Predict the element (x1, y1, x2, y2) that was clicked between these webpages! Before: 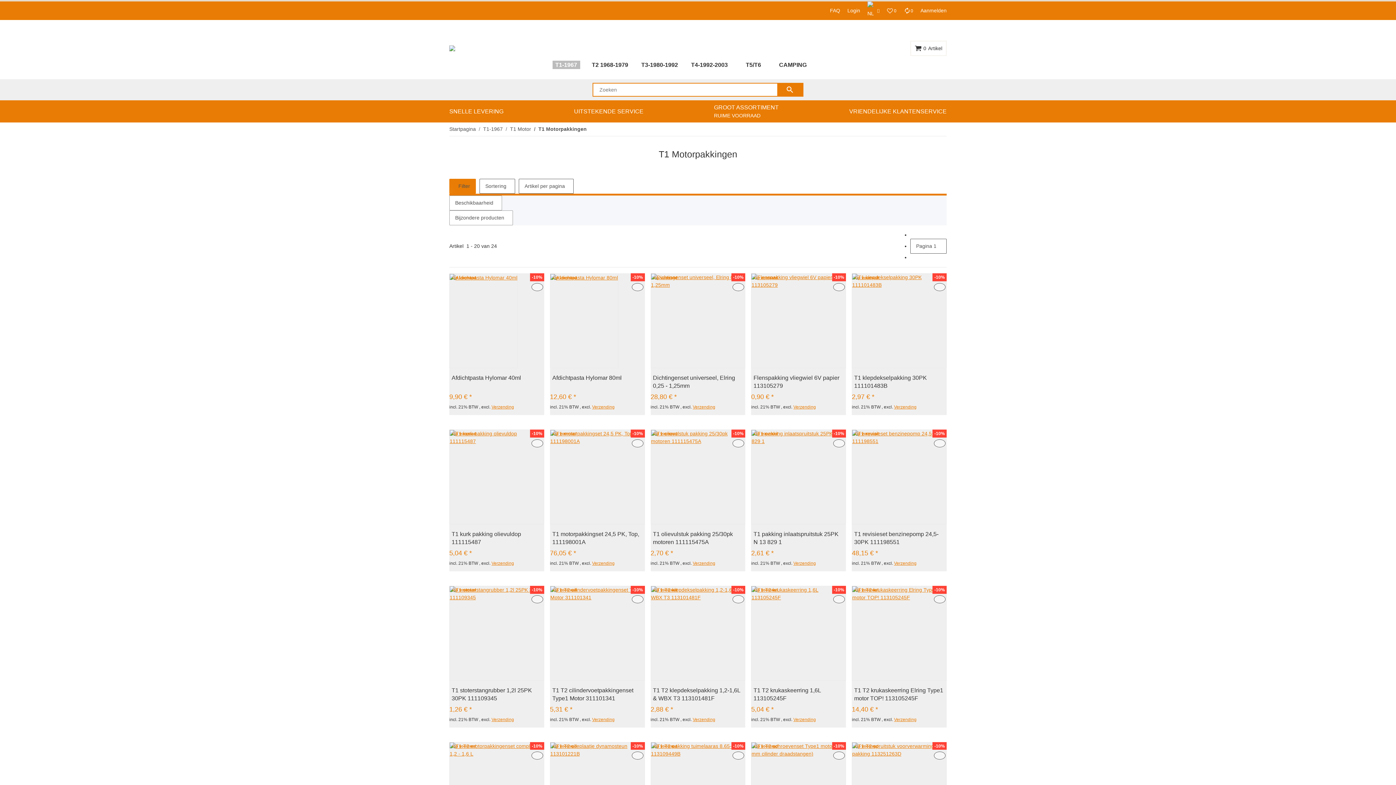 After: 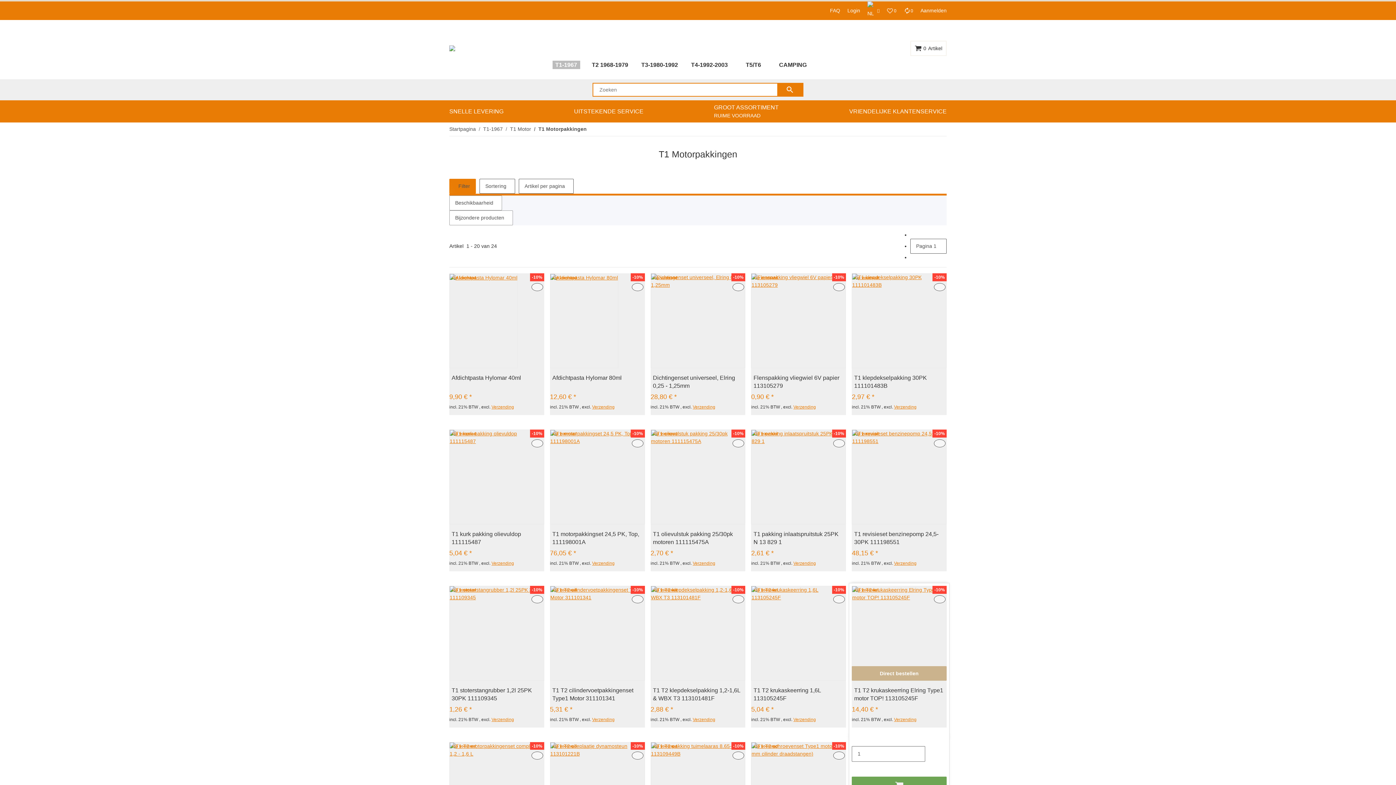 Action: label: Aantal verlagen bbox: (852, 727, 863, 742)